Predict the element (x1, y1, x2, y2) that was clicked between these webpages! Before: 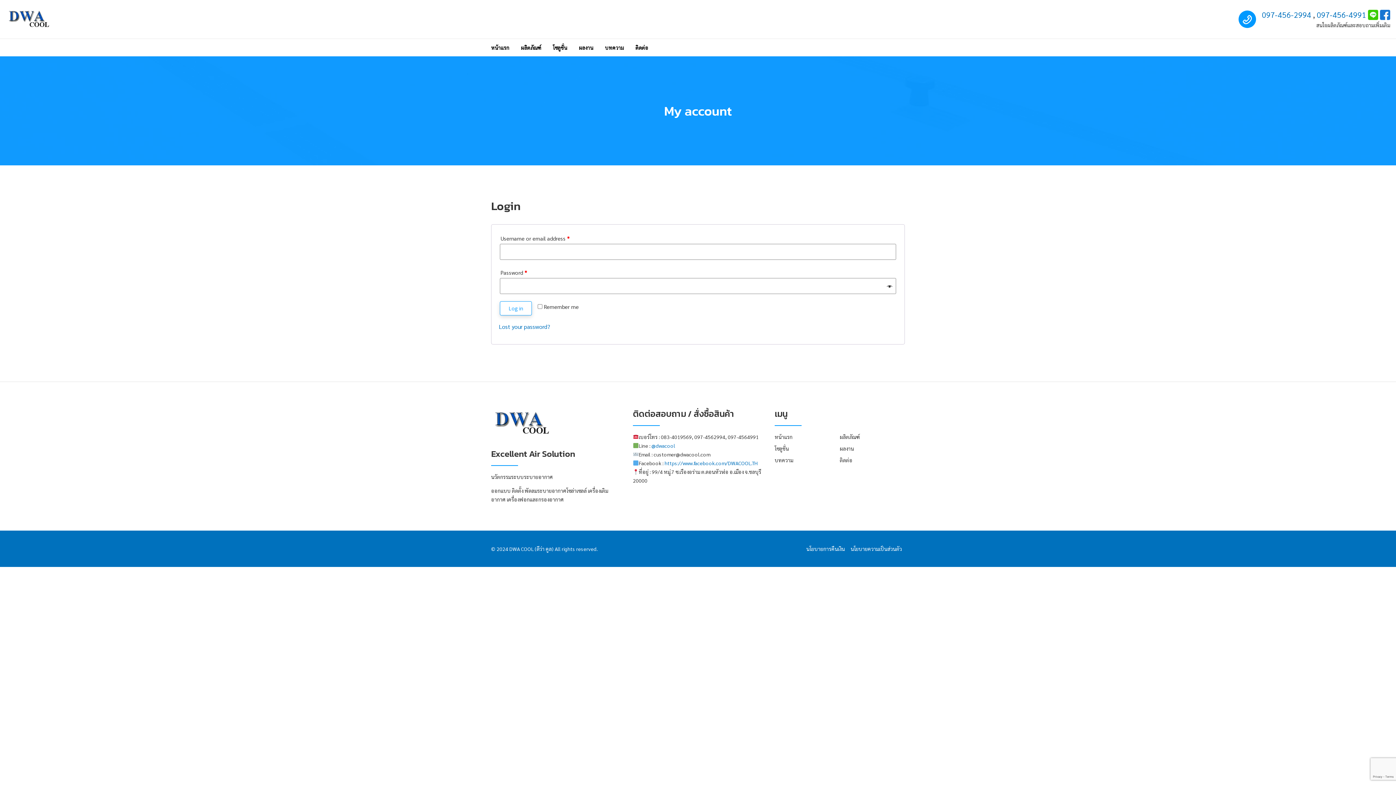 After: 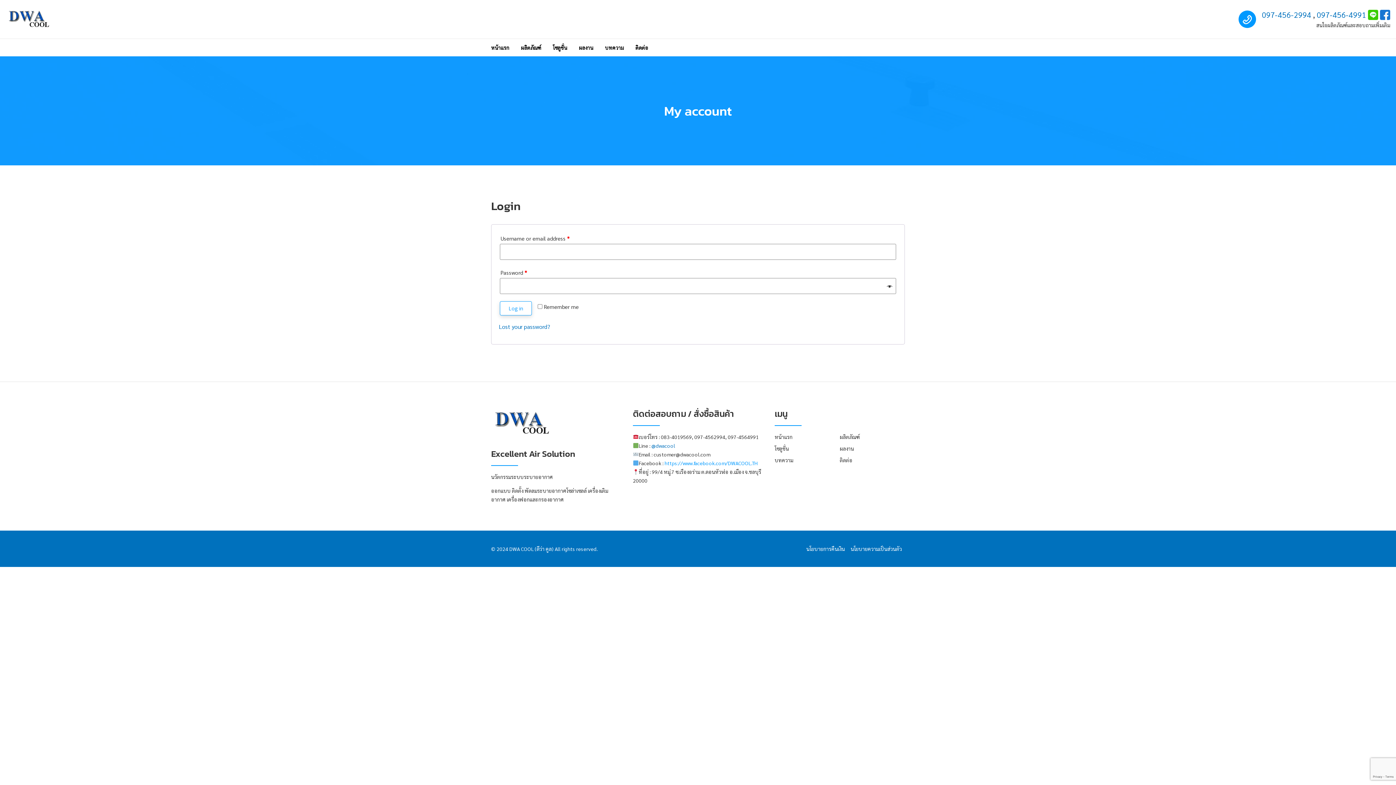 Action: label: https://www.facebook.com/DWACOOL.TH bbox: (664, 460, 757, 466)